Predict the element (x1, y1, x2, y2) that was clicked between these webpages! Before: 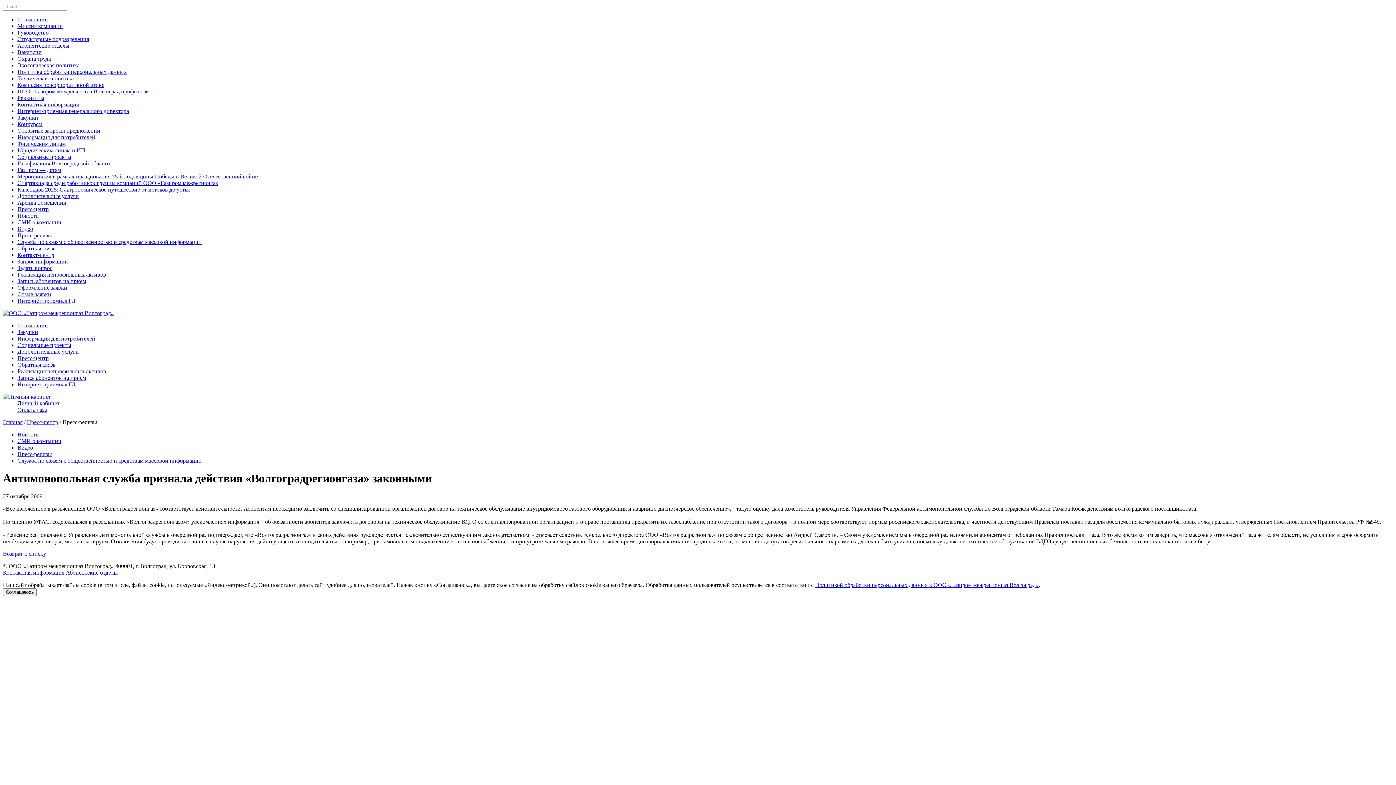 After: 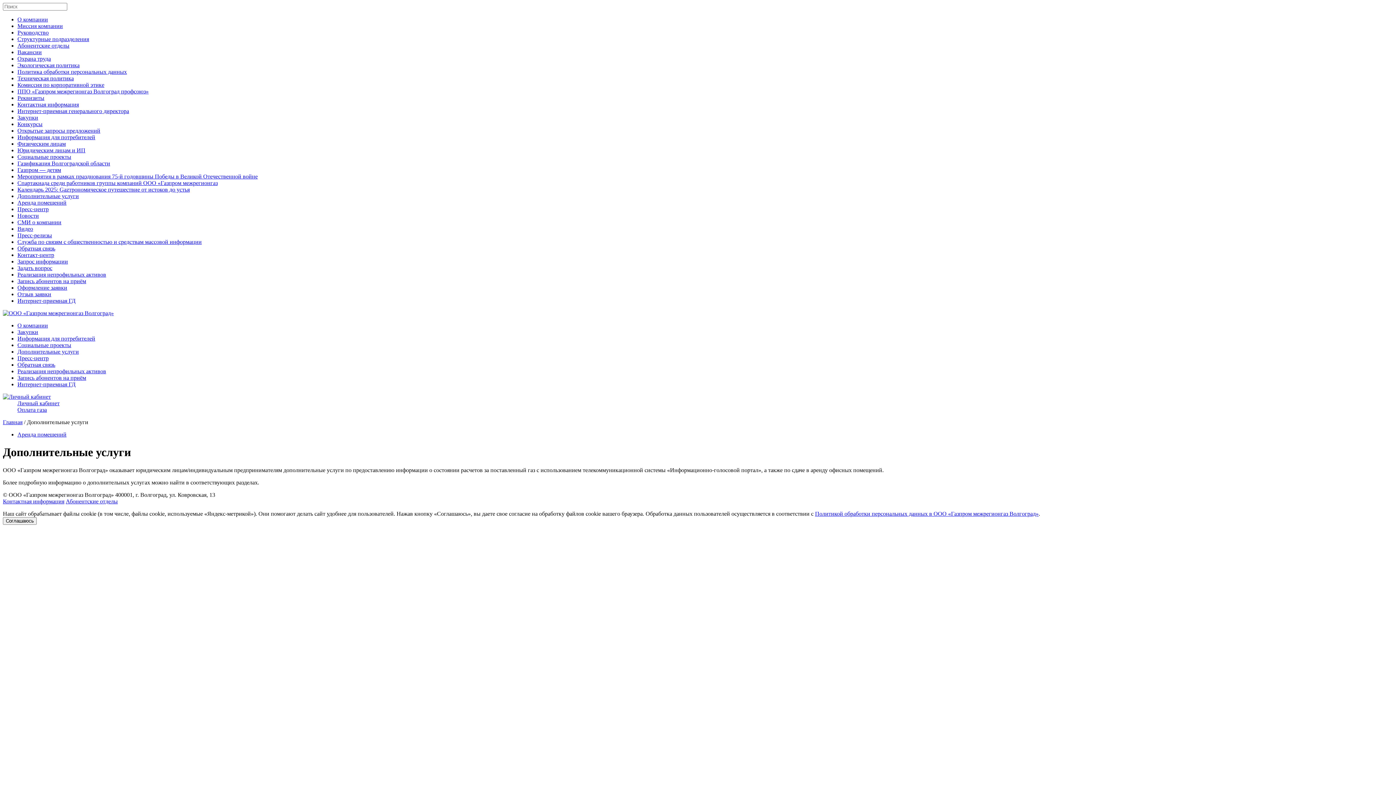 Action: label: Дополнительные услуги bbox: (17, 348, 78, 354)